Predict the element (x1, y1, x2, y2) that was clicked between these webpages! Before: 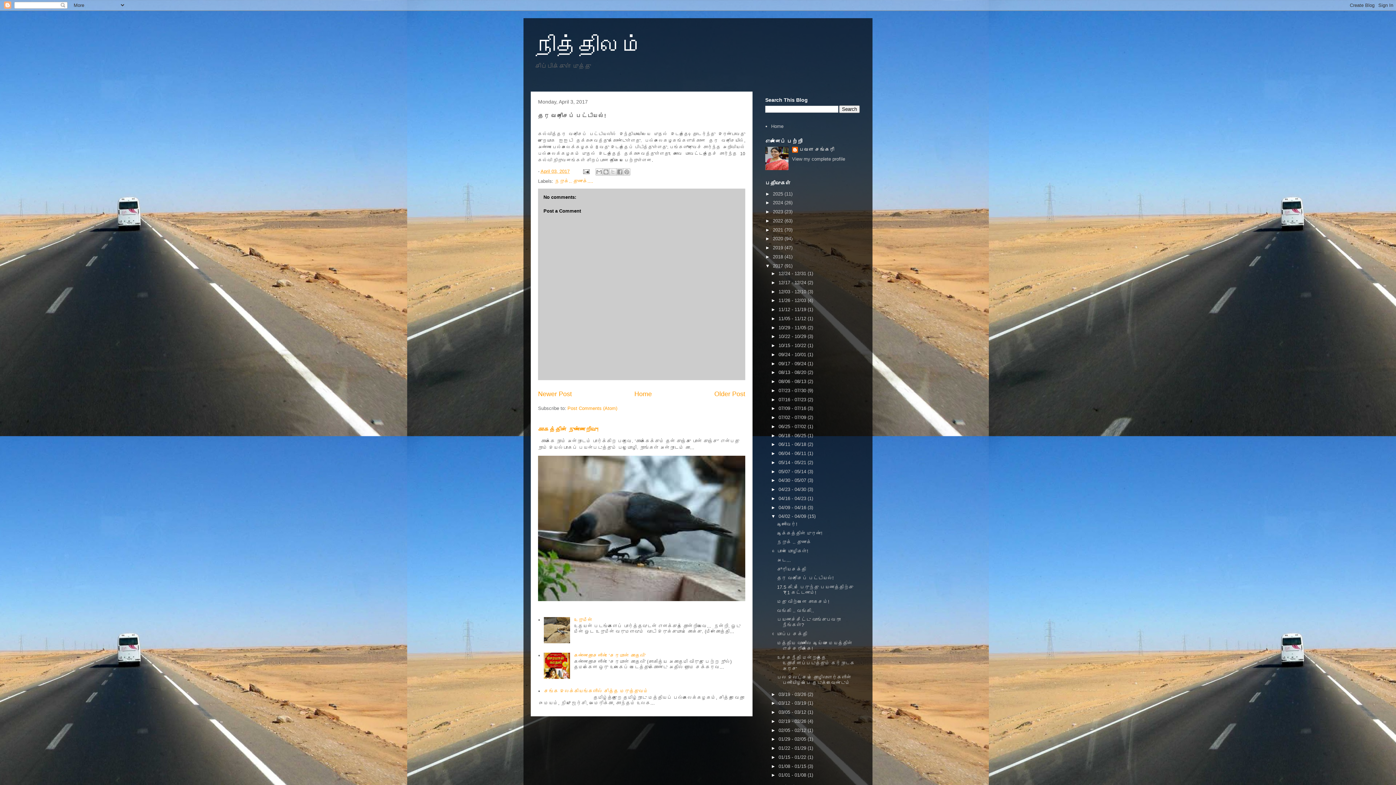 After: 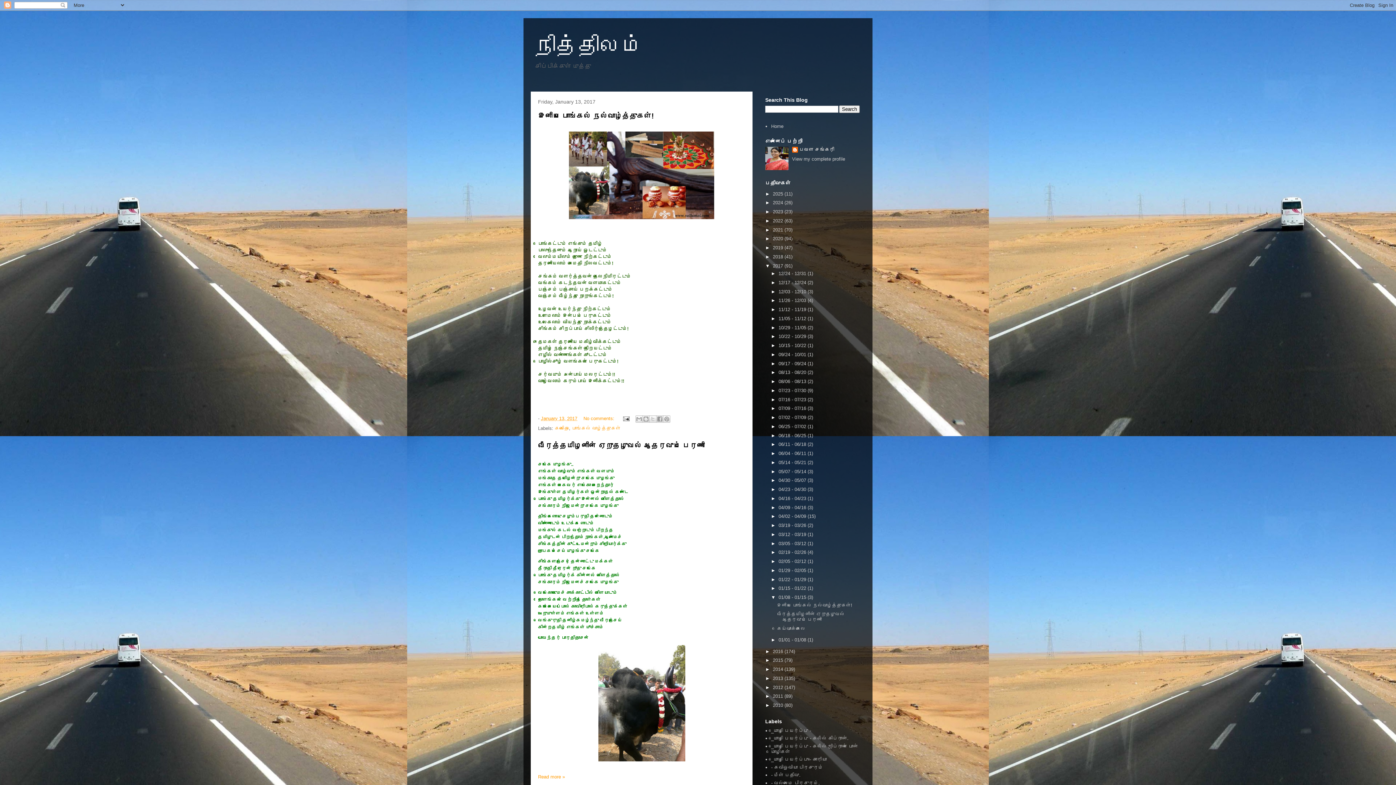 Action: label: 01/08 - 01/15  bbox: (778, 763, 807, 769)